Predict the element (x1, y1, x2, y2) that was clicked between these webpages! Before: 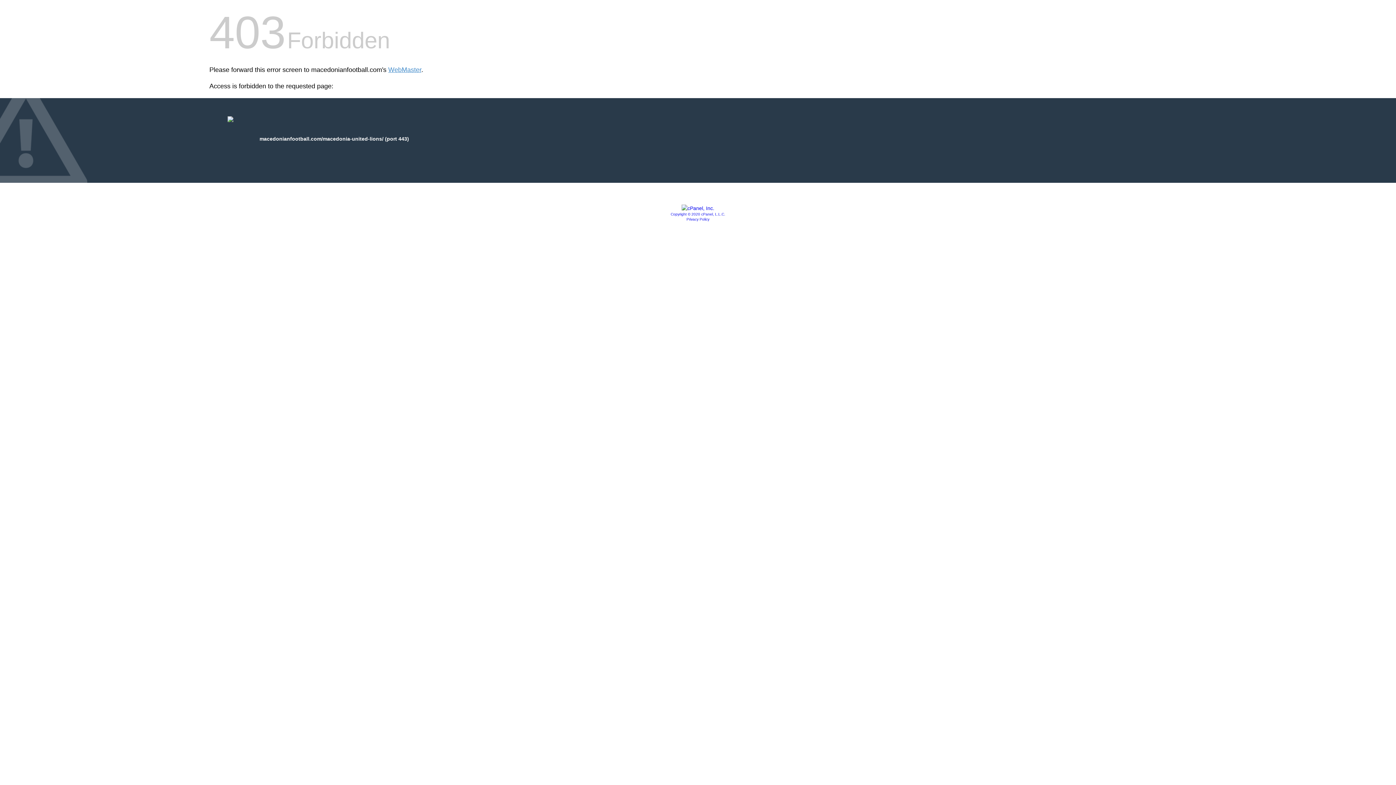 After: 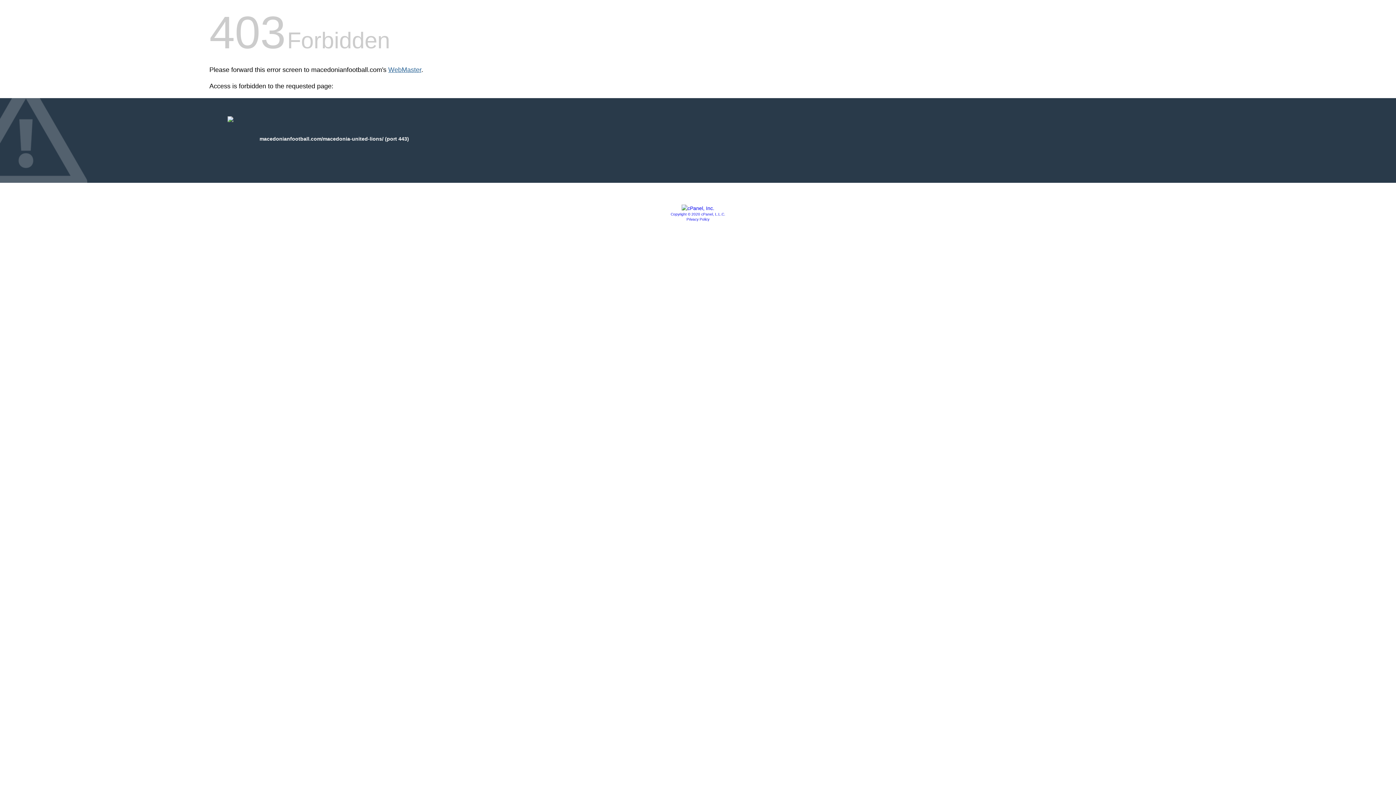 Action: bbox: (388, 66, 421, 73) label: WebMaster